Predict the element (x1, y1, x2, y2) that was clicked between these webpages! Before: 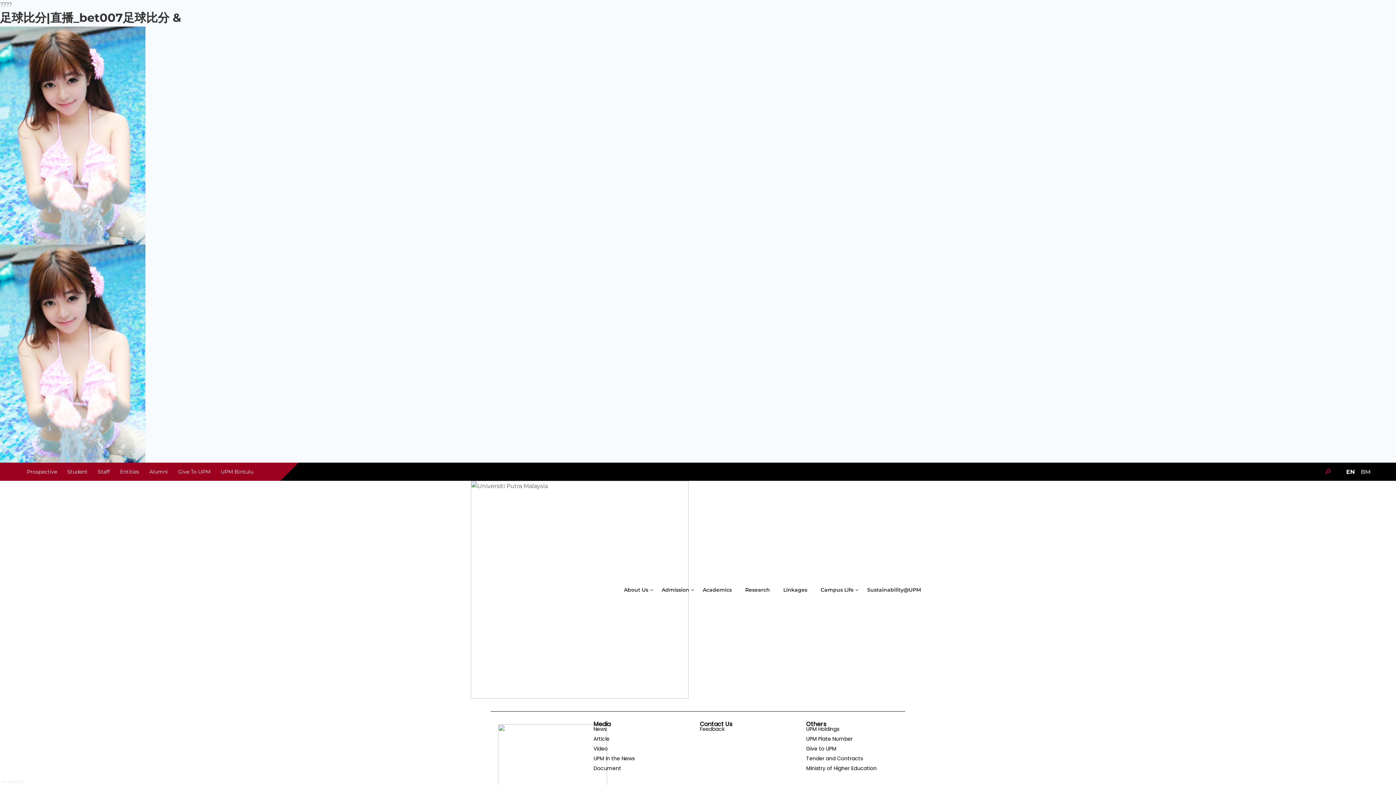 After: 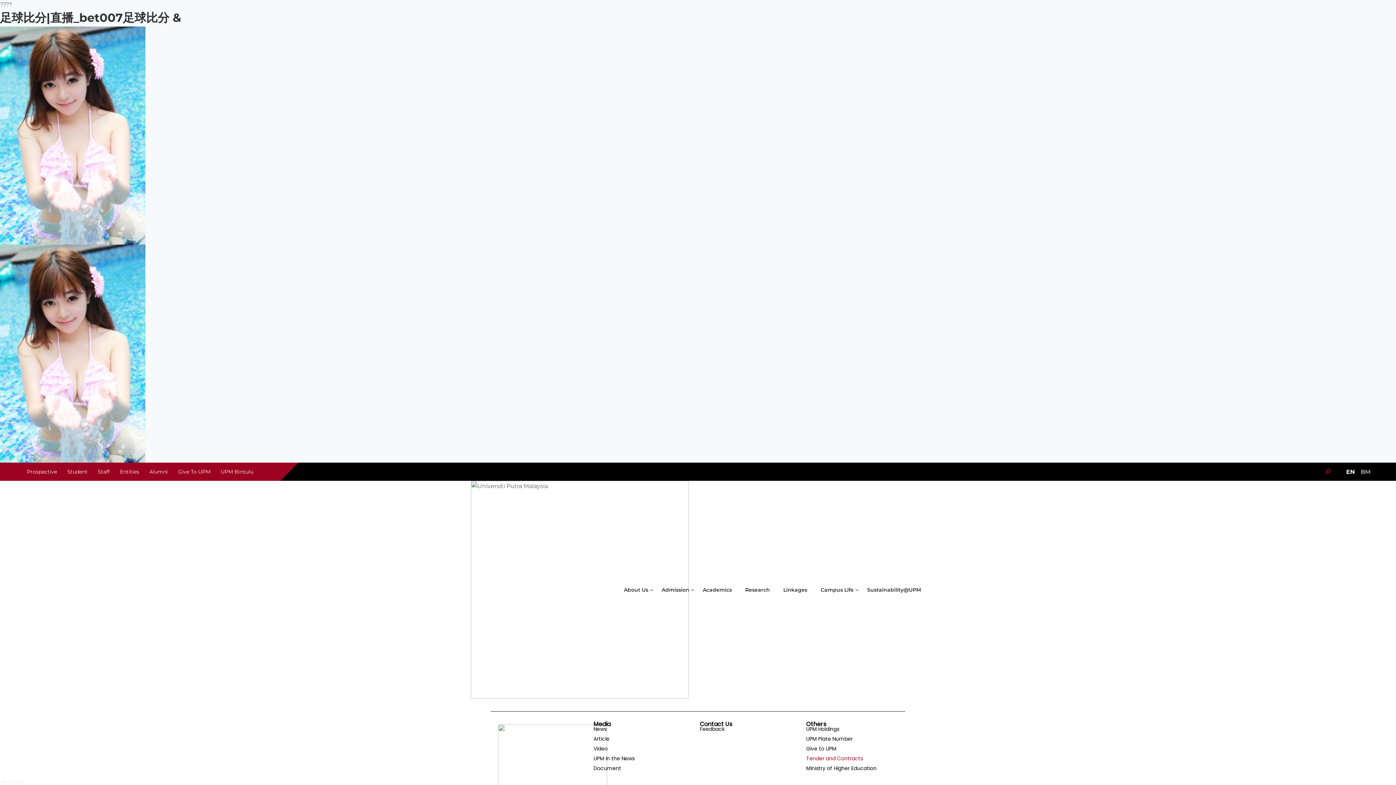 Action: label: Tender and Contracts bbox: (806, 754, 900, 764)